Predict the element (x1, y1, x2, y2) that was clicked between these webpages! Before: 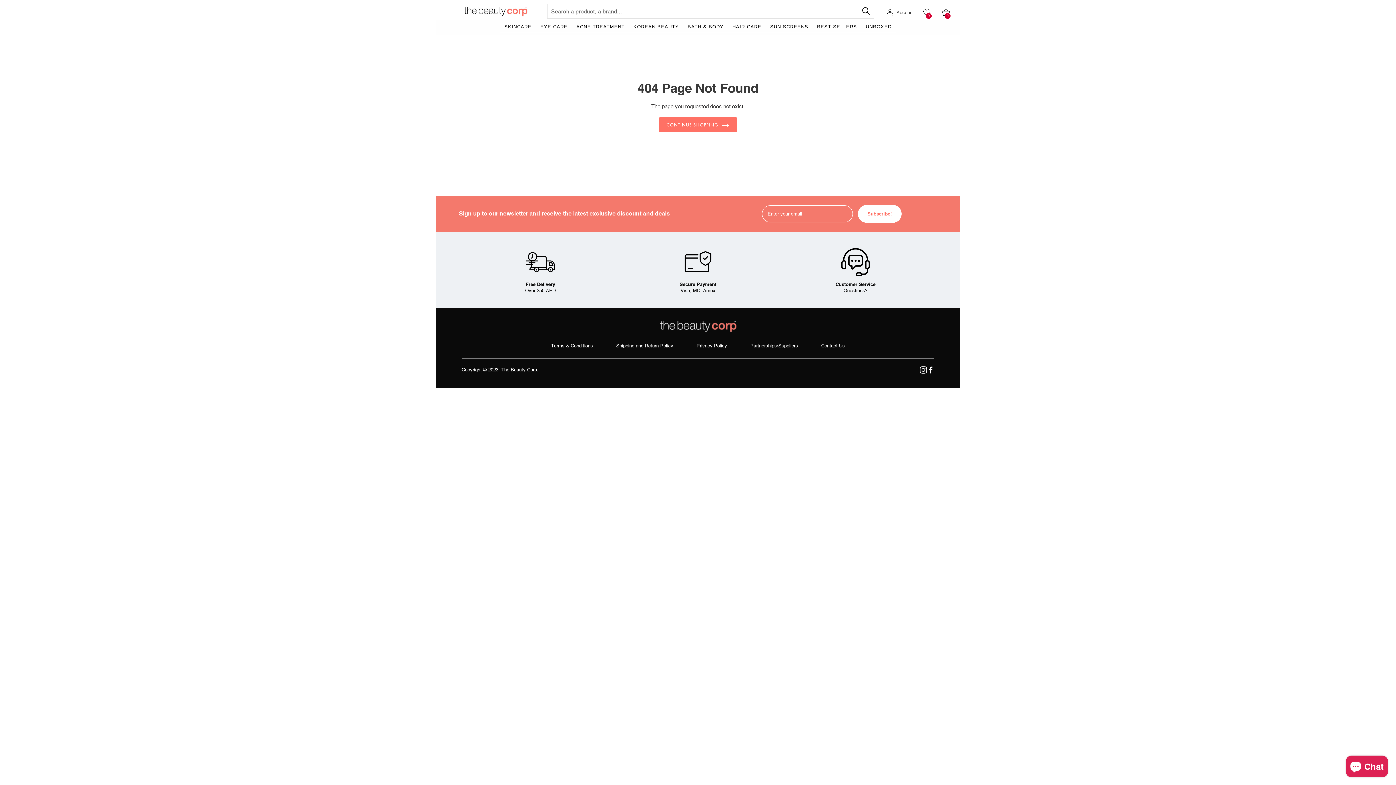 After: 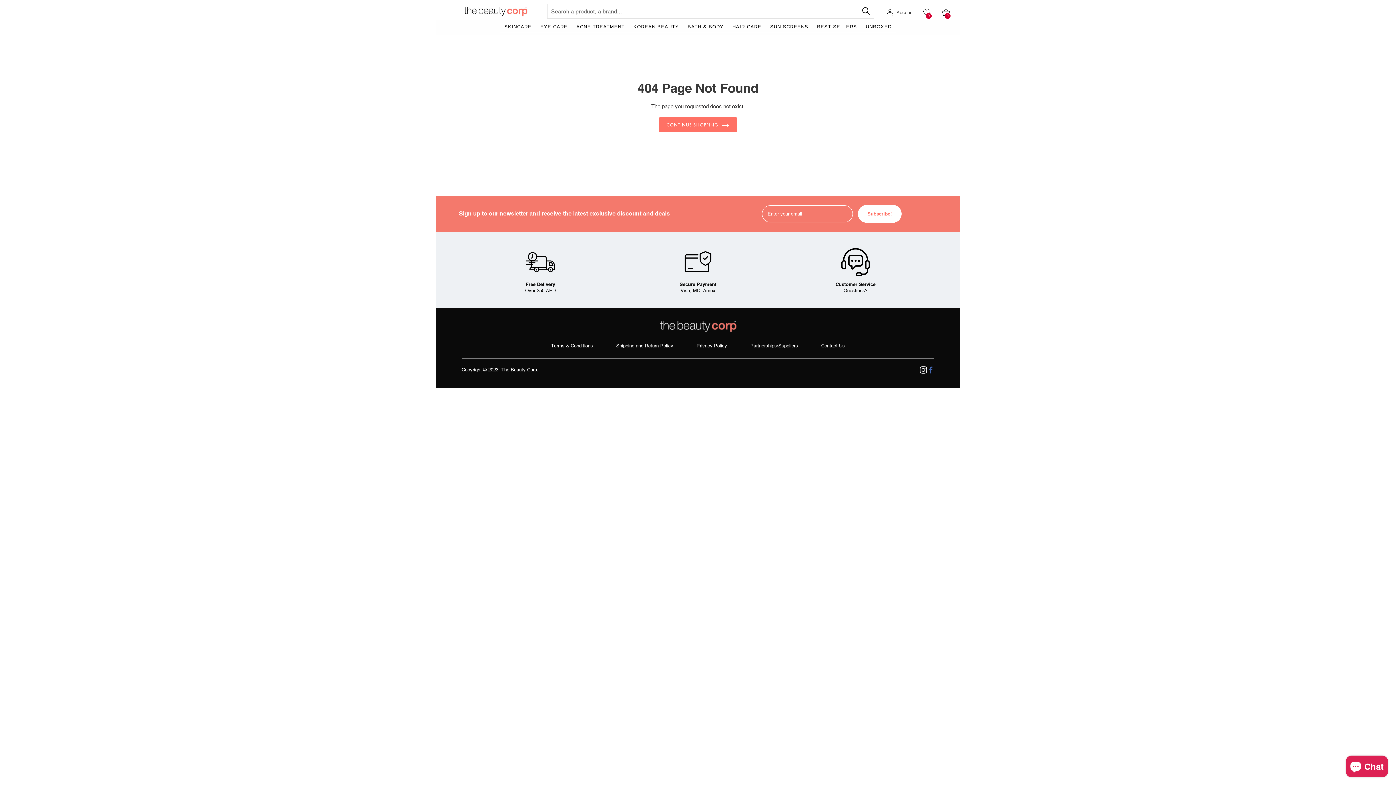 Action: label: Facebook bbox: (927, 366, 934, 372)